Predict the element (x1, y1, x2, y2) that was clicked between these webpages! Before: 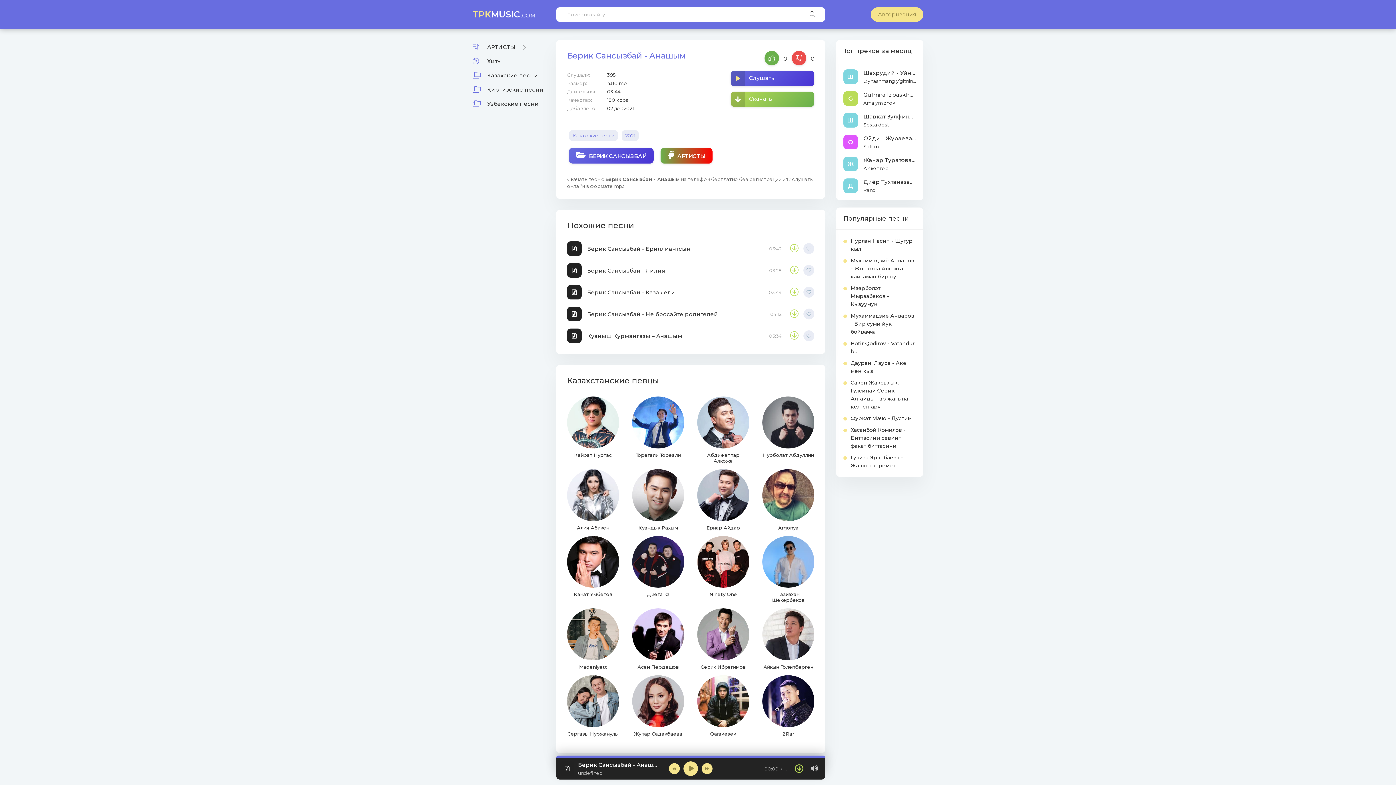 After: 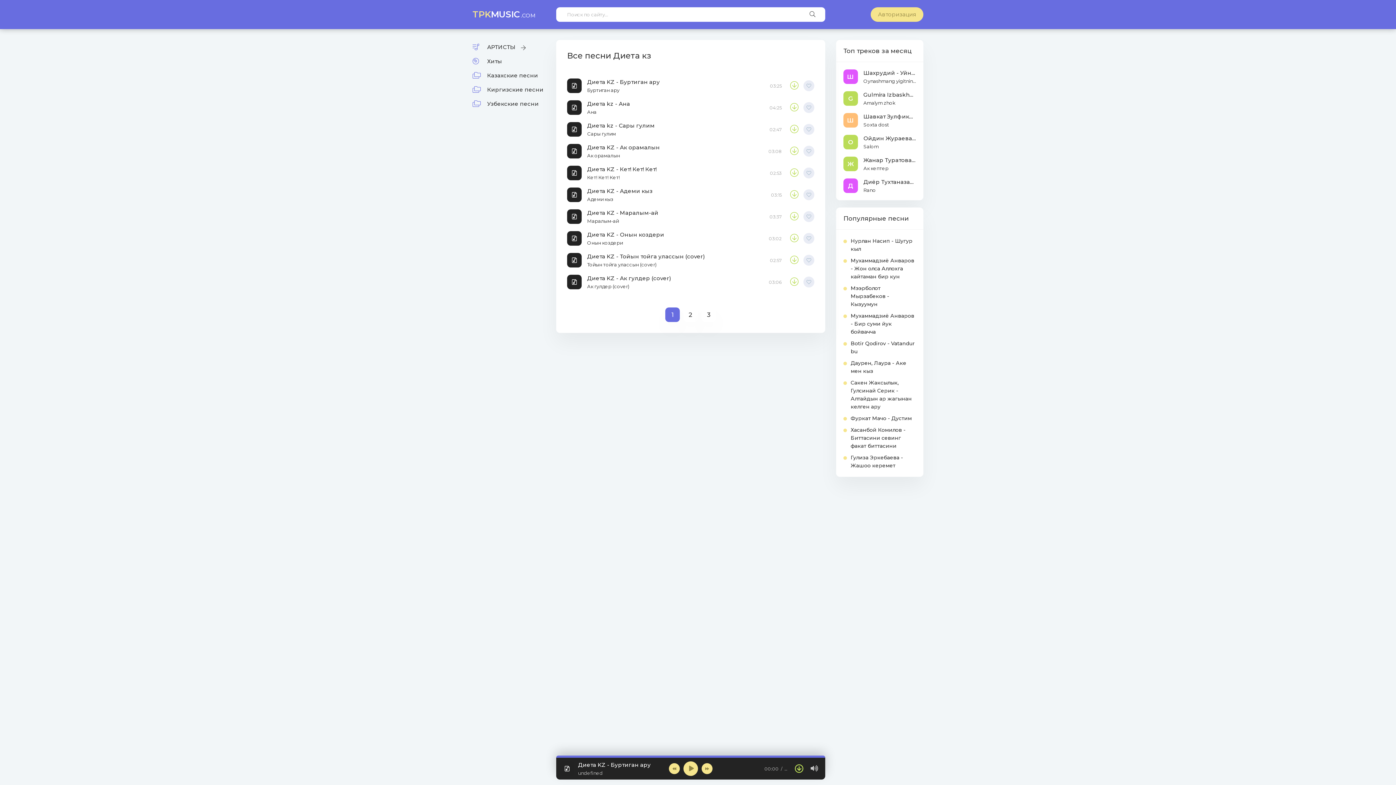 Action: label: Диета кз bbox: (632, 536, 684, 597)